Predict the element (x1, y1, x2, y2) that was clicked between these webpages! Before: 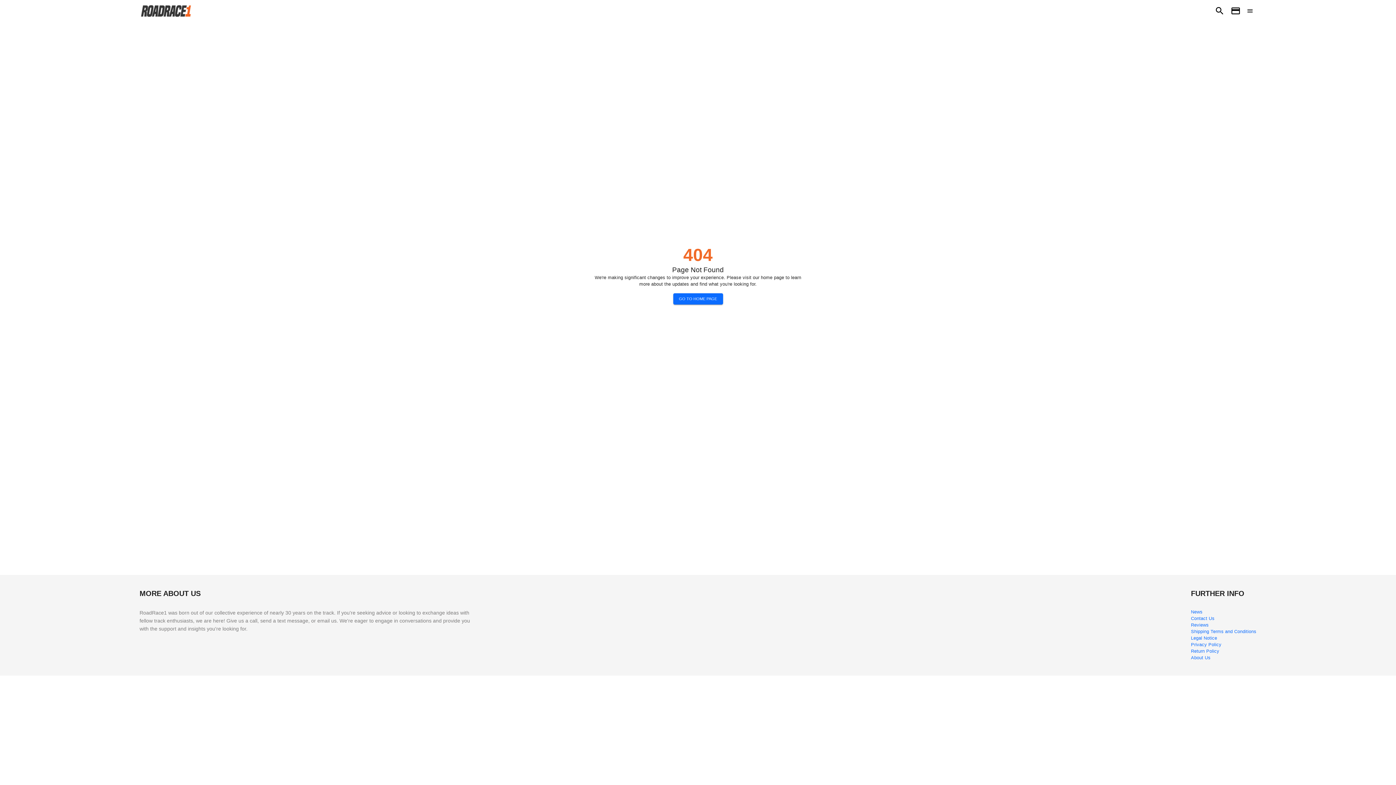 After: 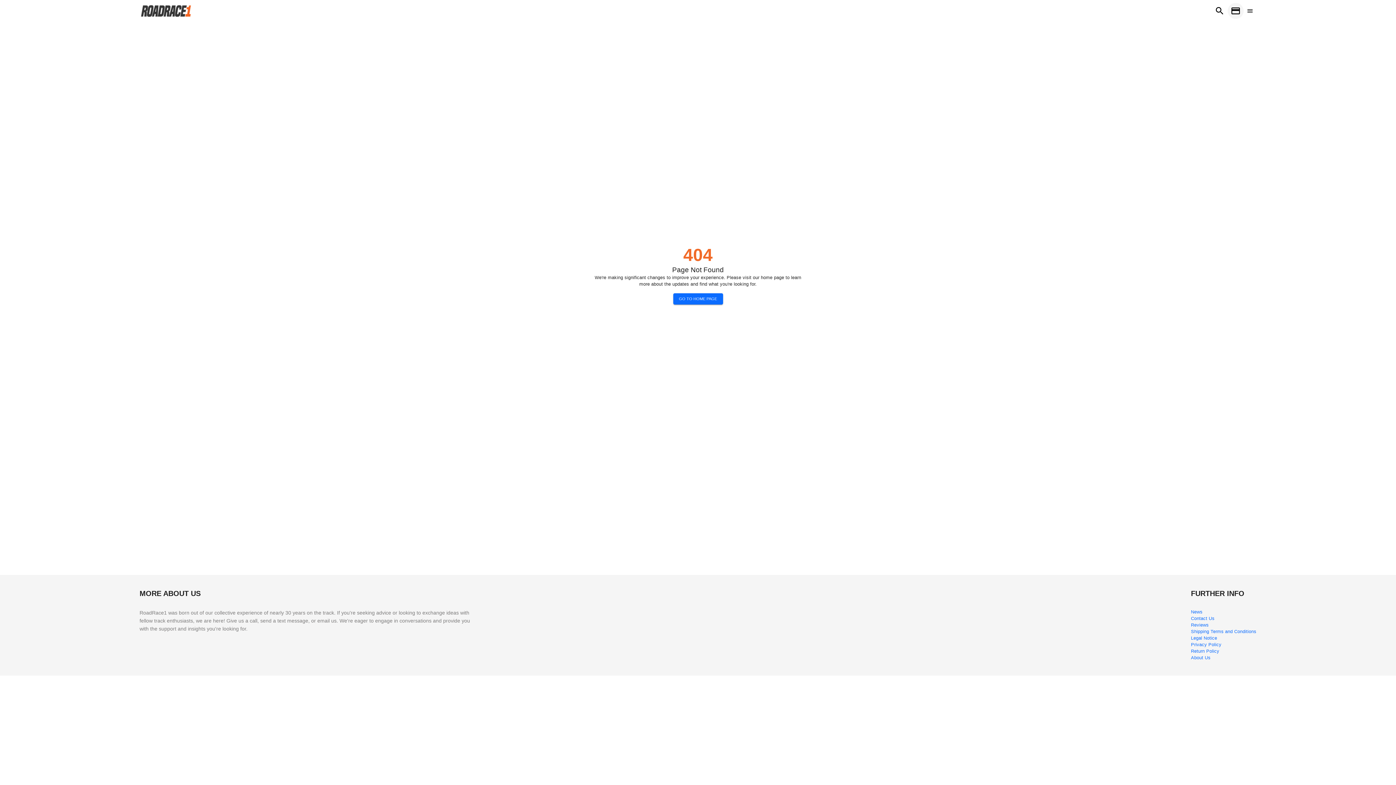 Action: bbox: (1228, 2, 1244, 18)